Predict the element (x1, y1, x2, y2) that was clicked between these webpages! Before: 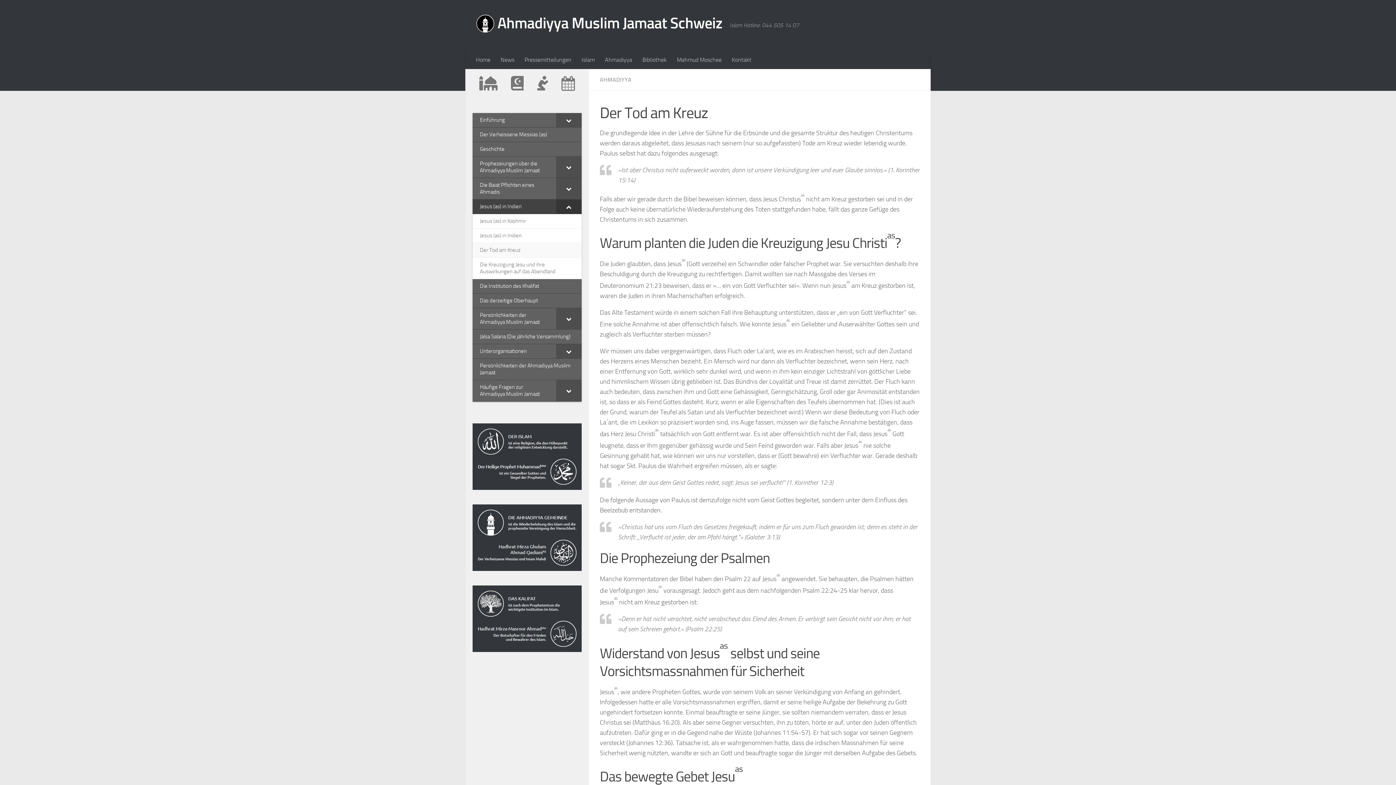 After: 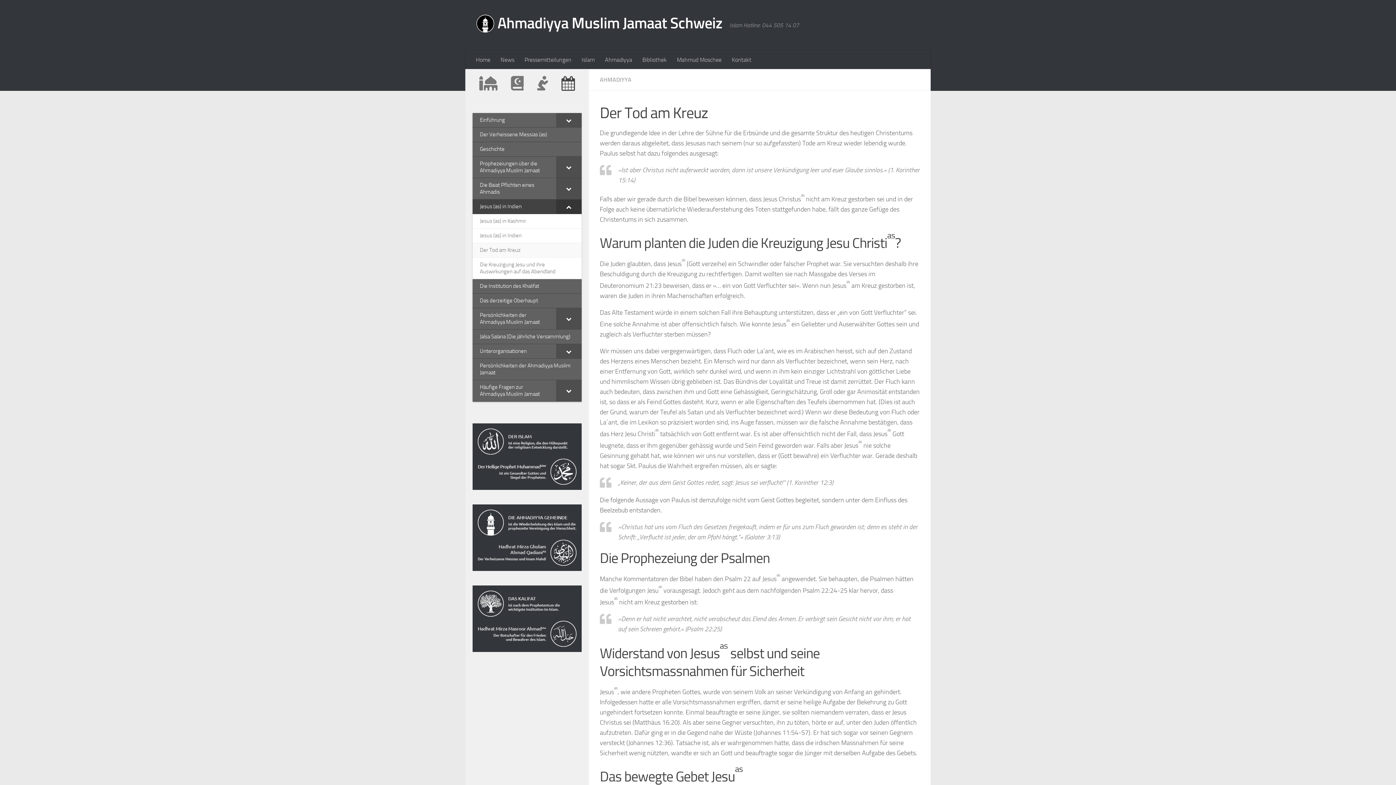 Action: bbox: (561, 83, 575, 90)